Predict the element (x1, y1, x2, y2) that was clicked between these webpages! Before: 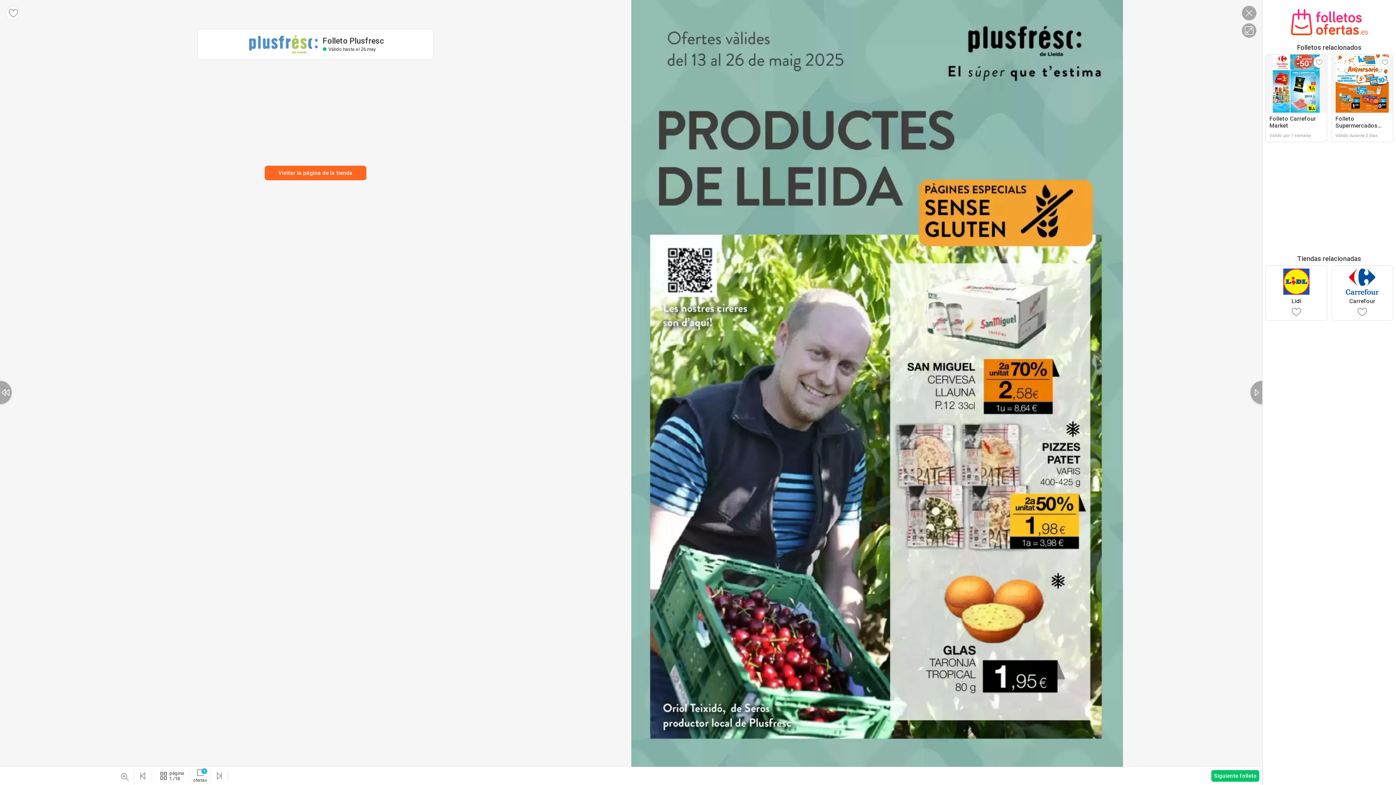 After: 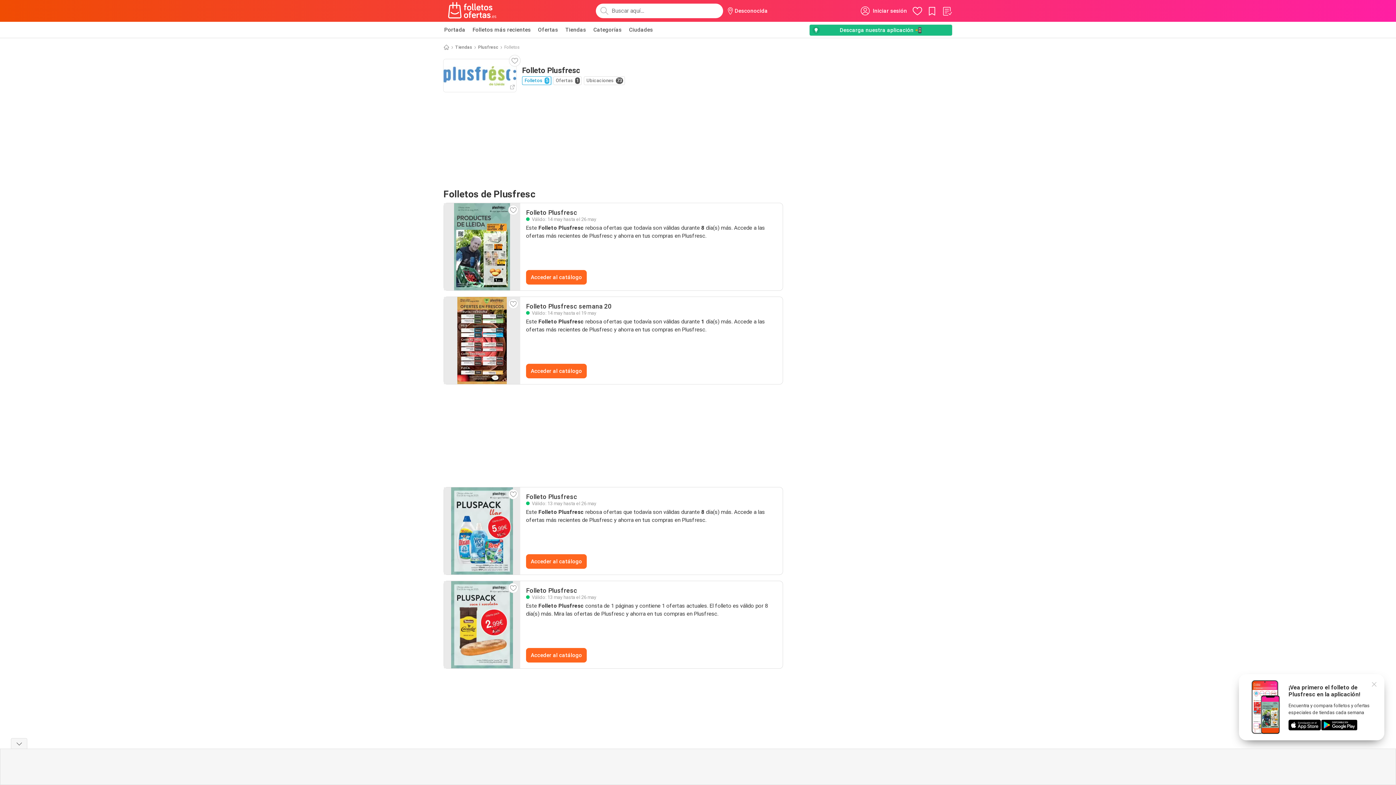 Action: bbox: (247, 35, 322, 53)